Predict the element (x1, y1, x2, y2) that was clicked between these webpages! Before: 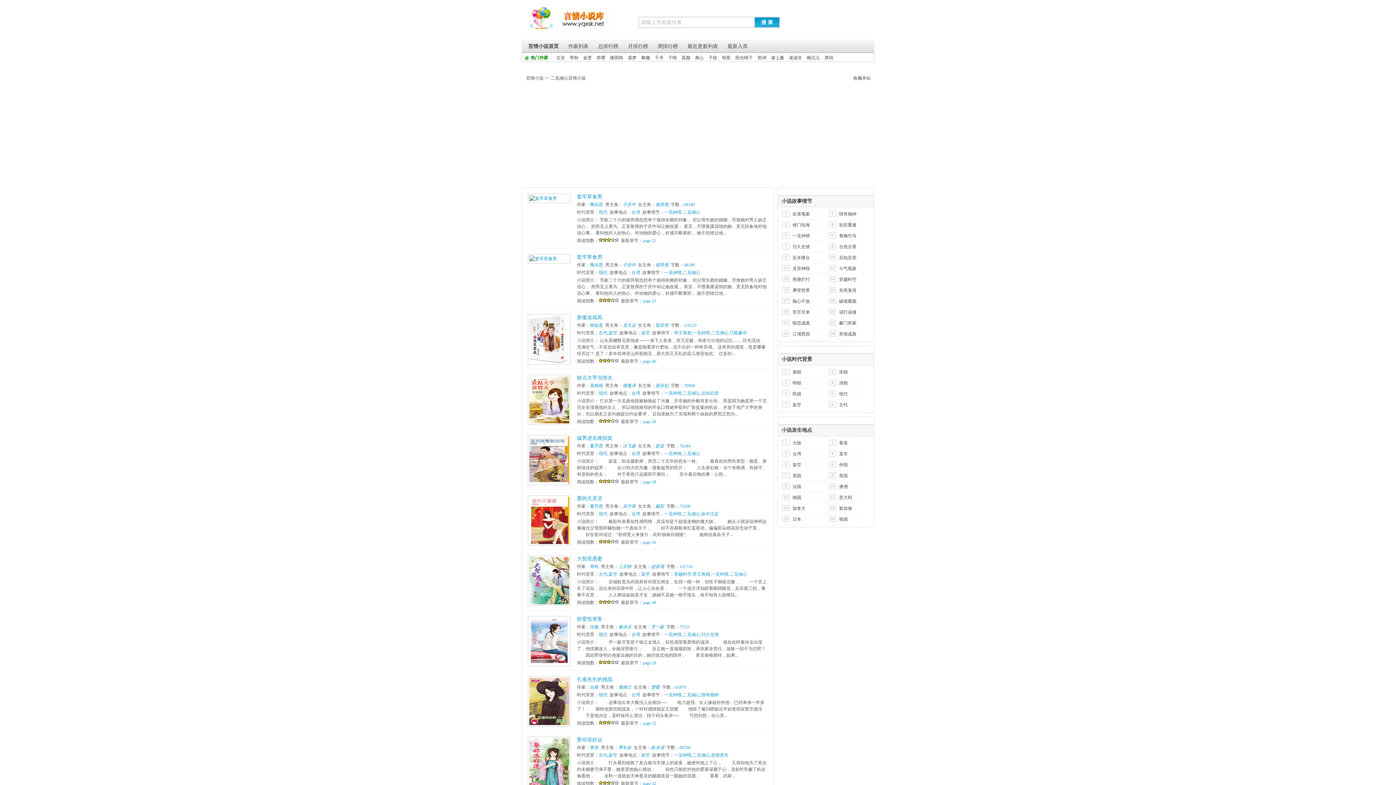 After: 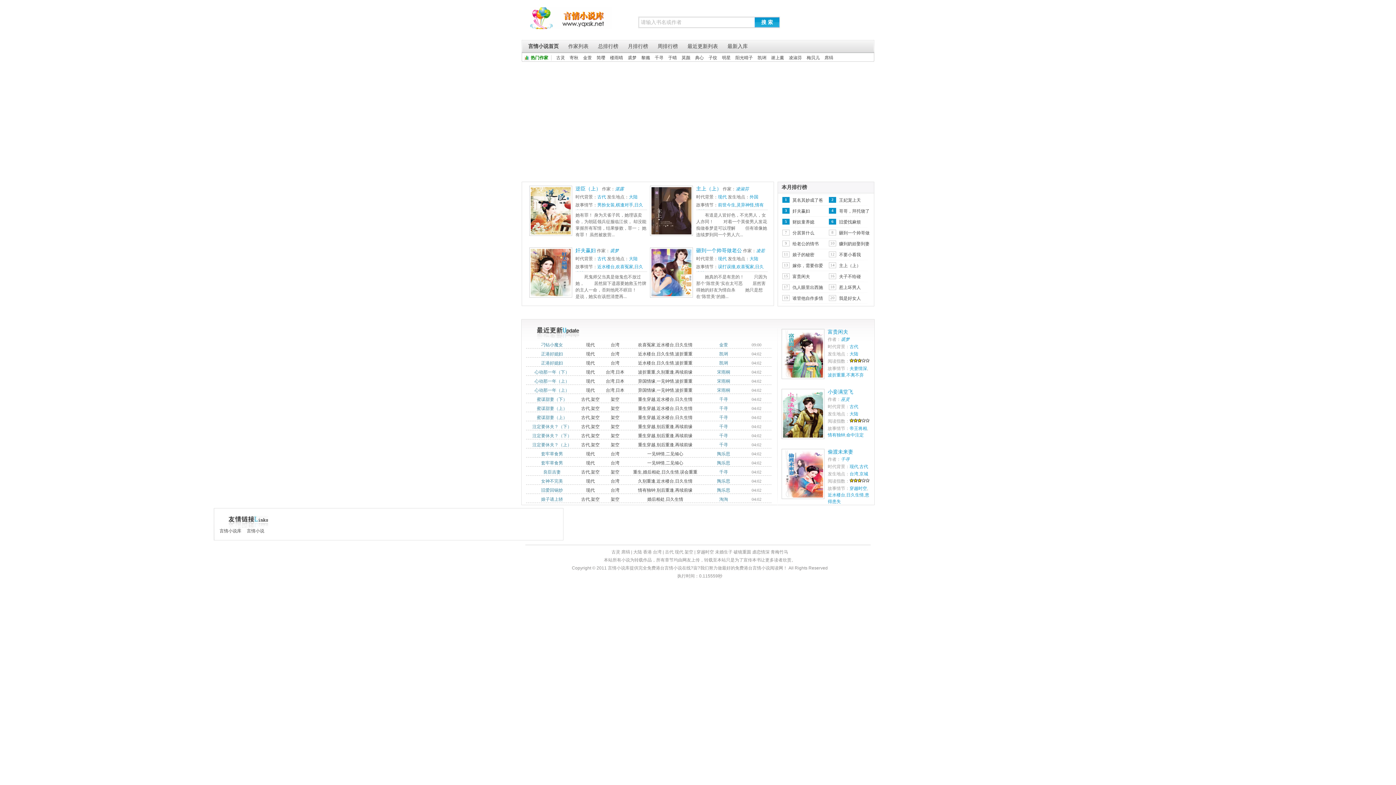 Action: label: 言情小说首页 bbox: (523, 40, 563, 53)